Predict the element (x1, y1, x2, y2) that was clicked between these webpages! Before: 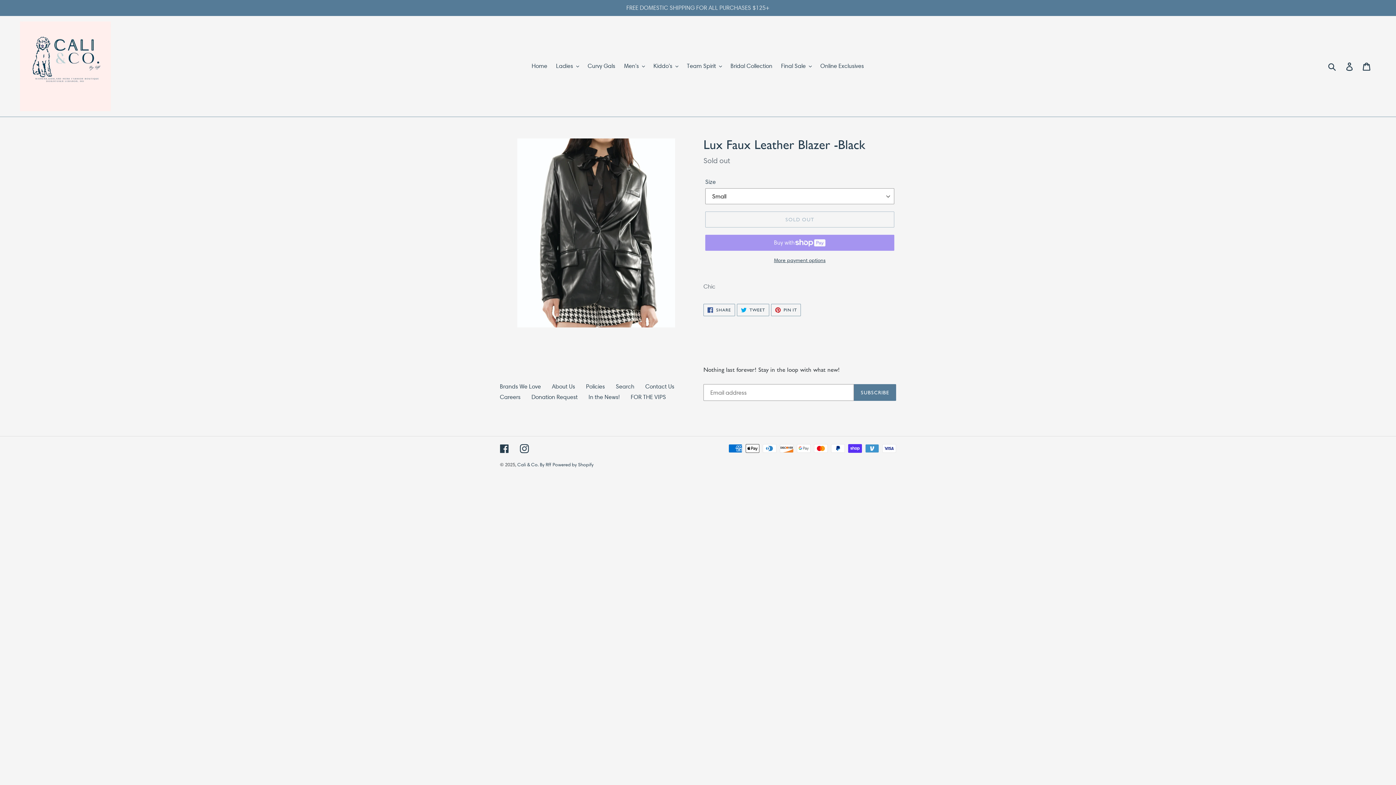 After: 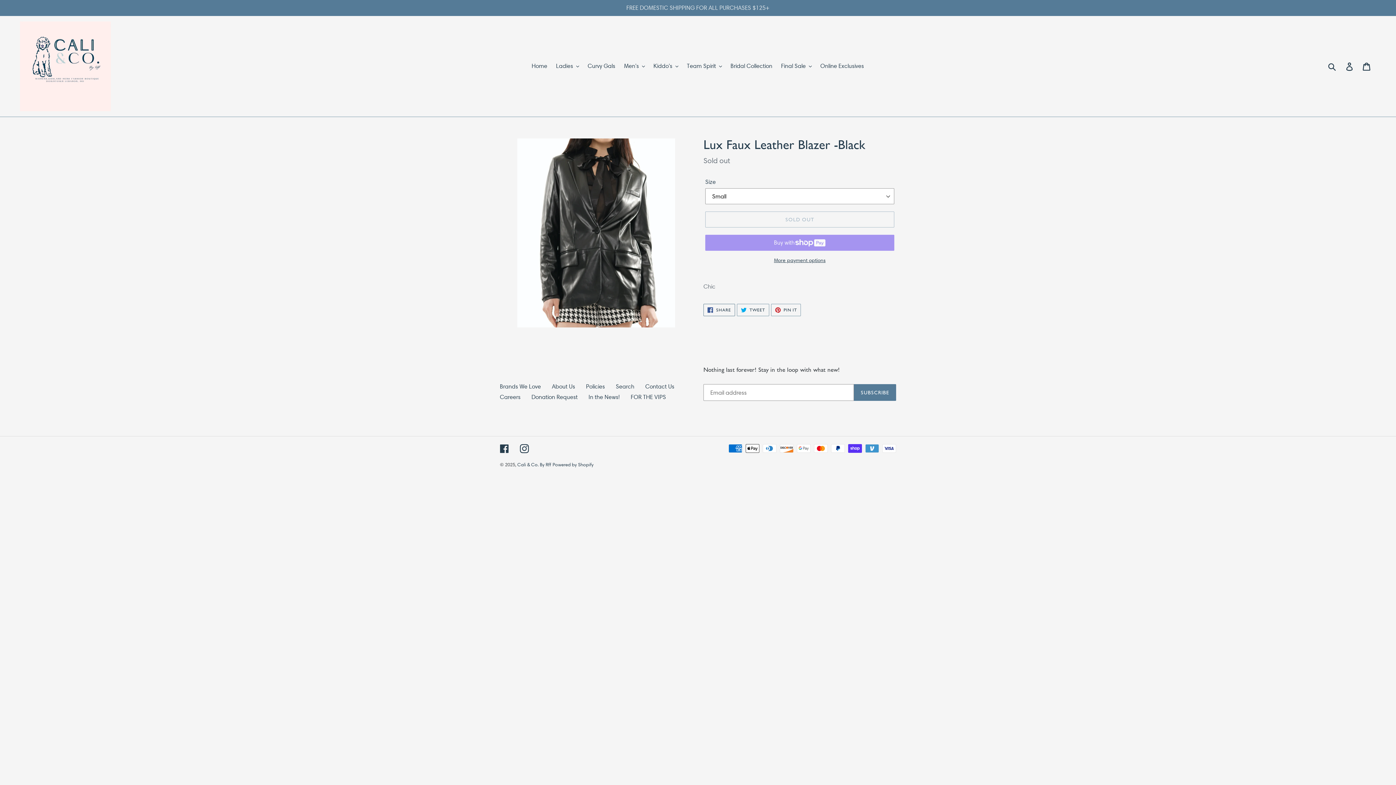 Action: bbox: (703, 304, 735, 316) label:  SHARE
SHARE ON FACEBOOK